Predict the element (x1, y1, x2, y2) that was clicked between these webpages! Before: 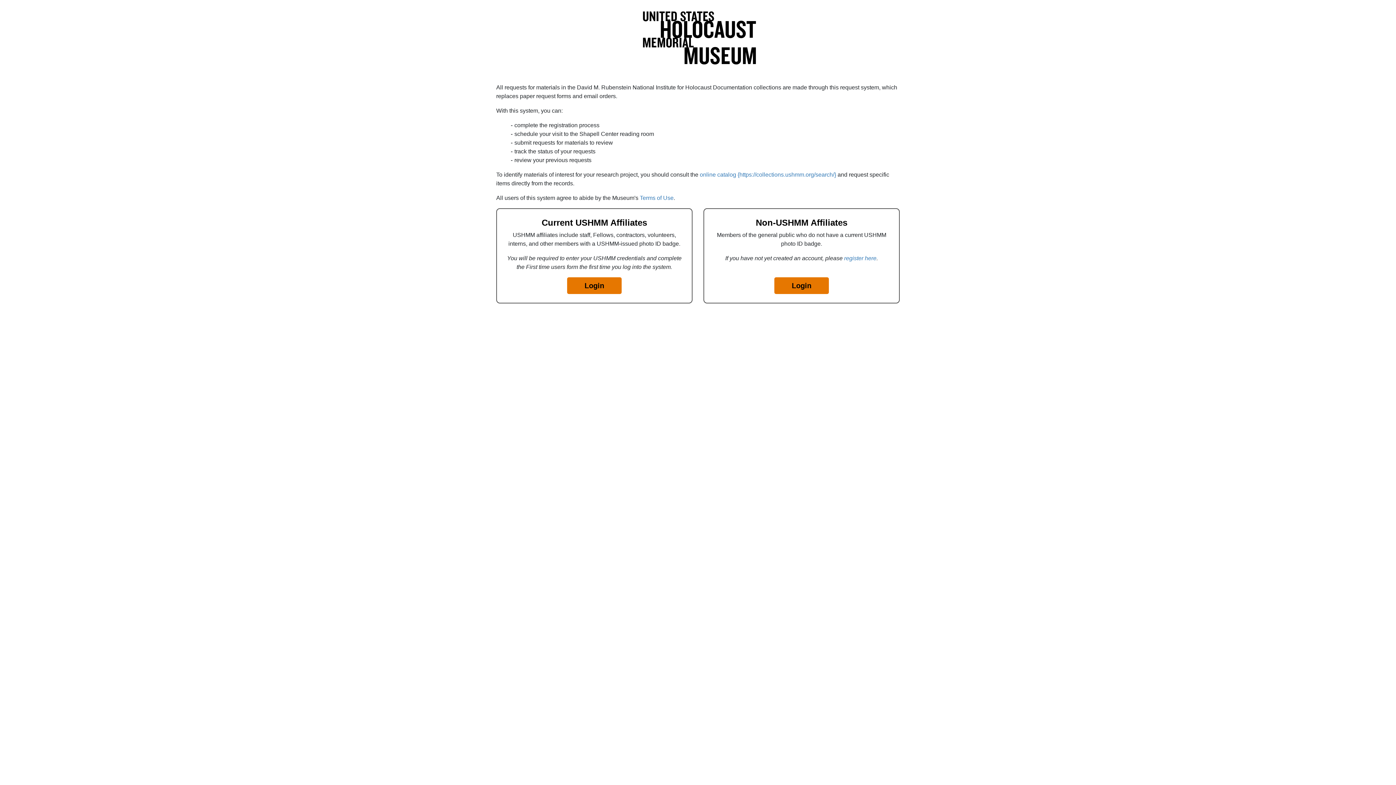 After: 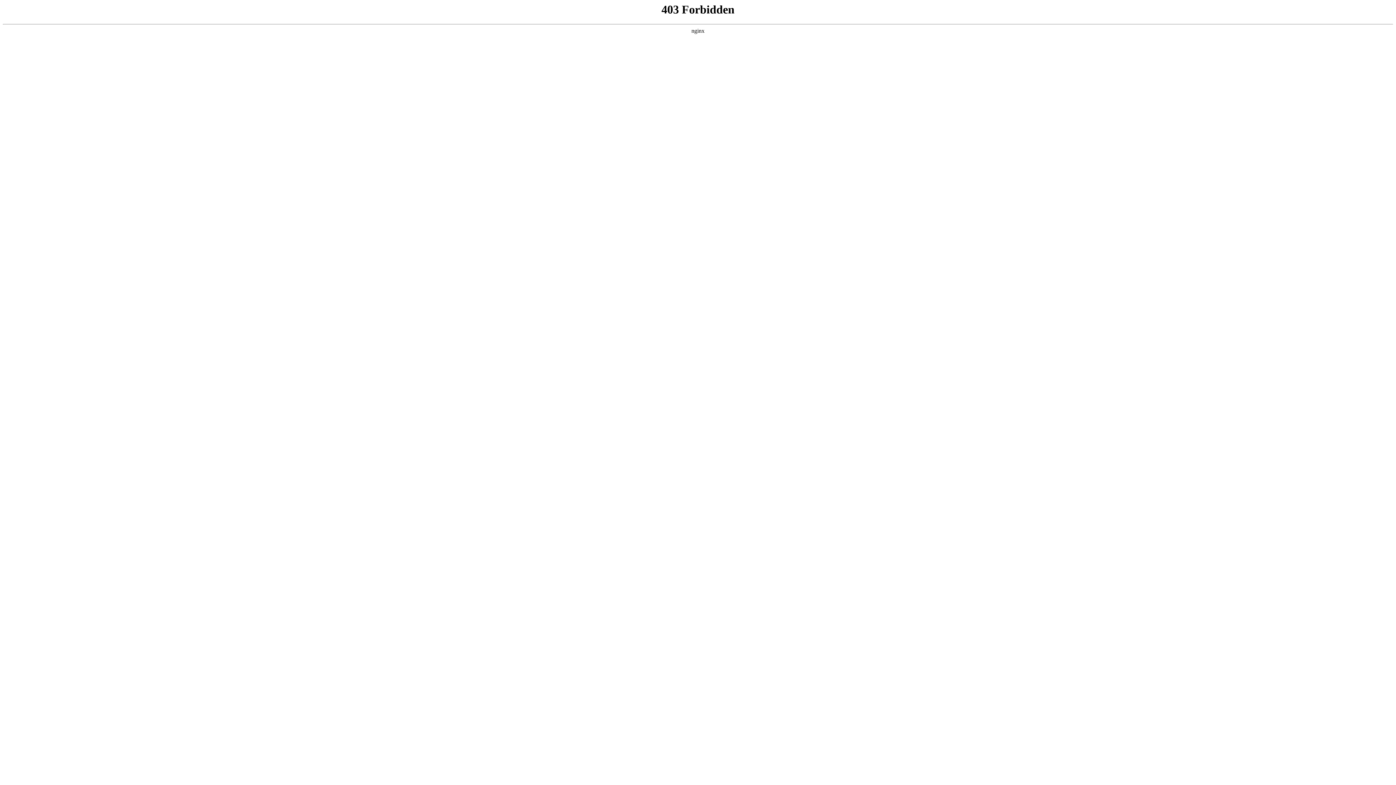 Action: label: online catalog {https://collections.ushmm.org/search/} bbox: (700, 171, 836, 177)